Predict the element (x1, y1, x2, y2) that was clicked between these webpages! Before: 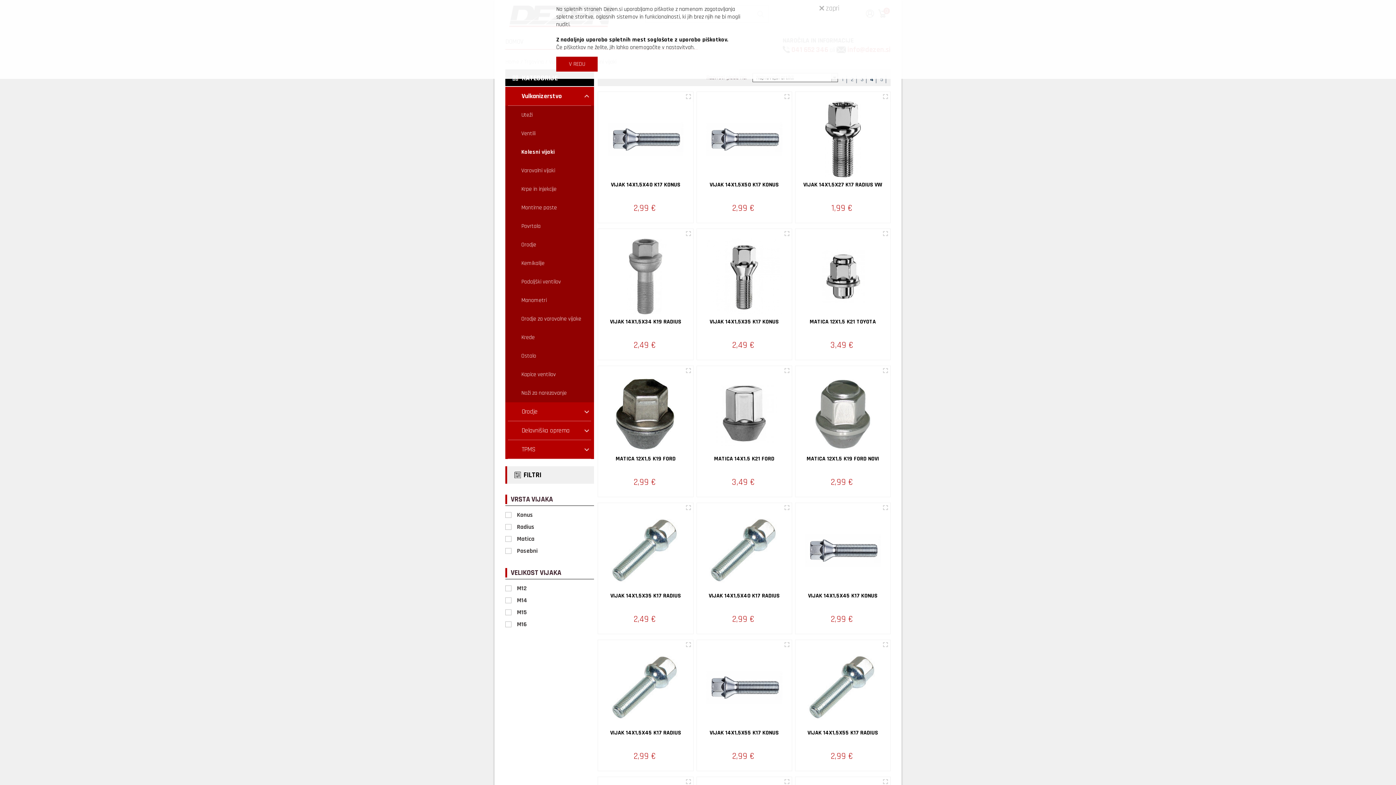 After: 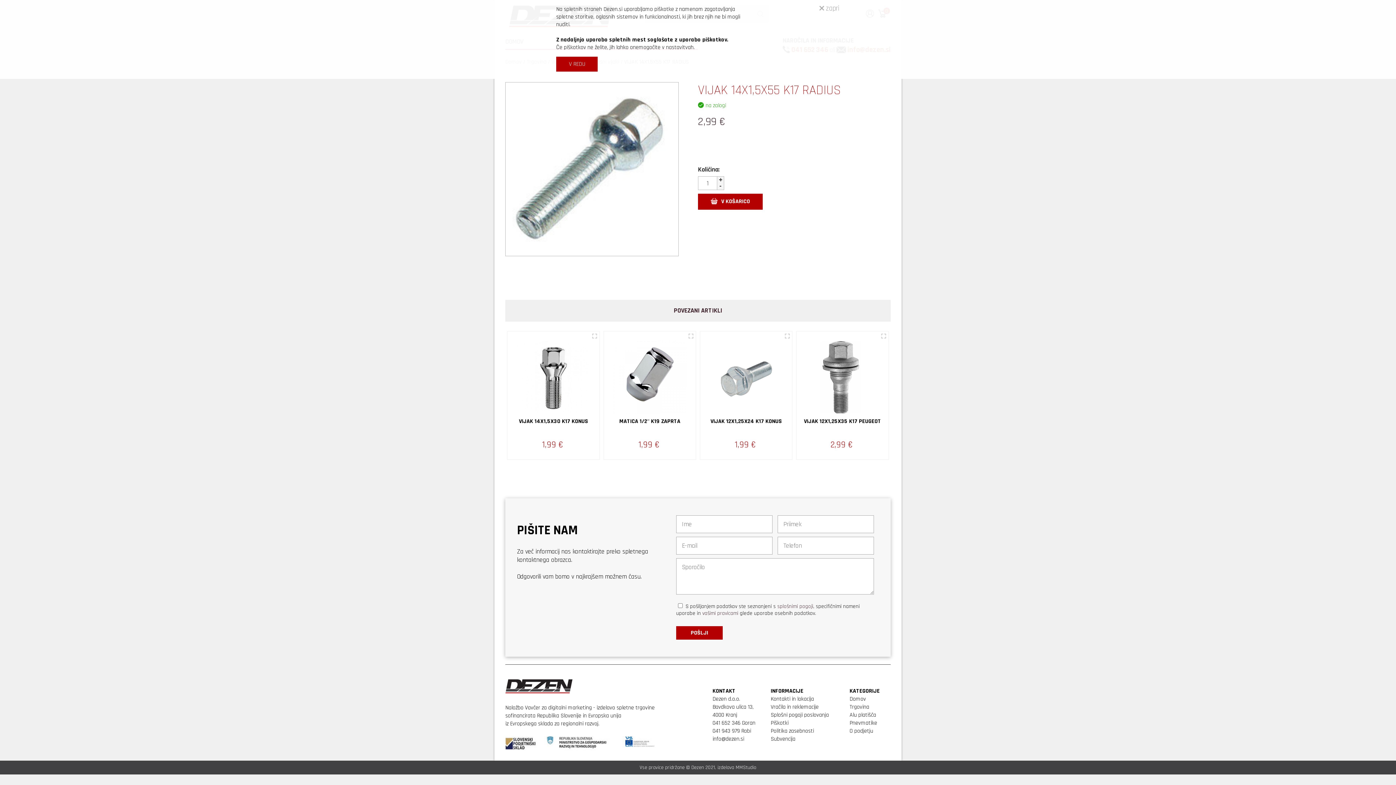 Action: bbox: (795, 640, 890, 725)